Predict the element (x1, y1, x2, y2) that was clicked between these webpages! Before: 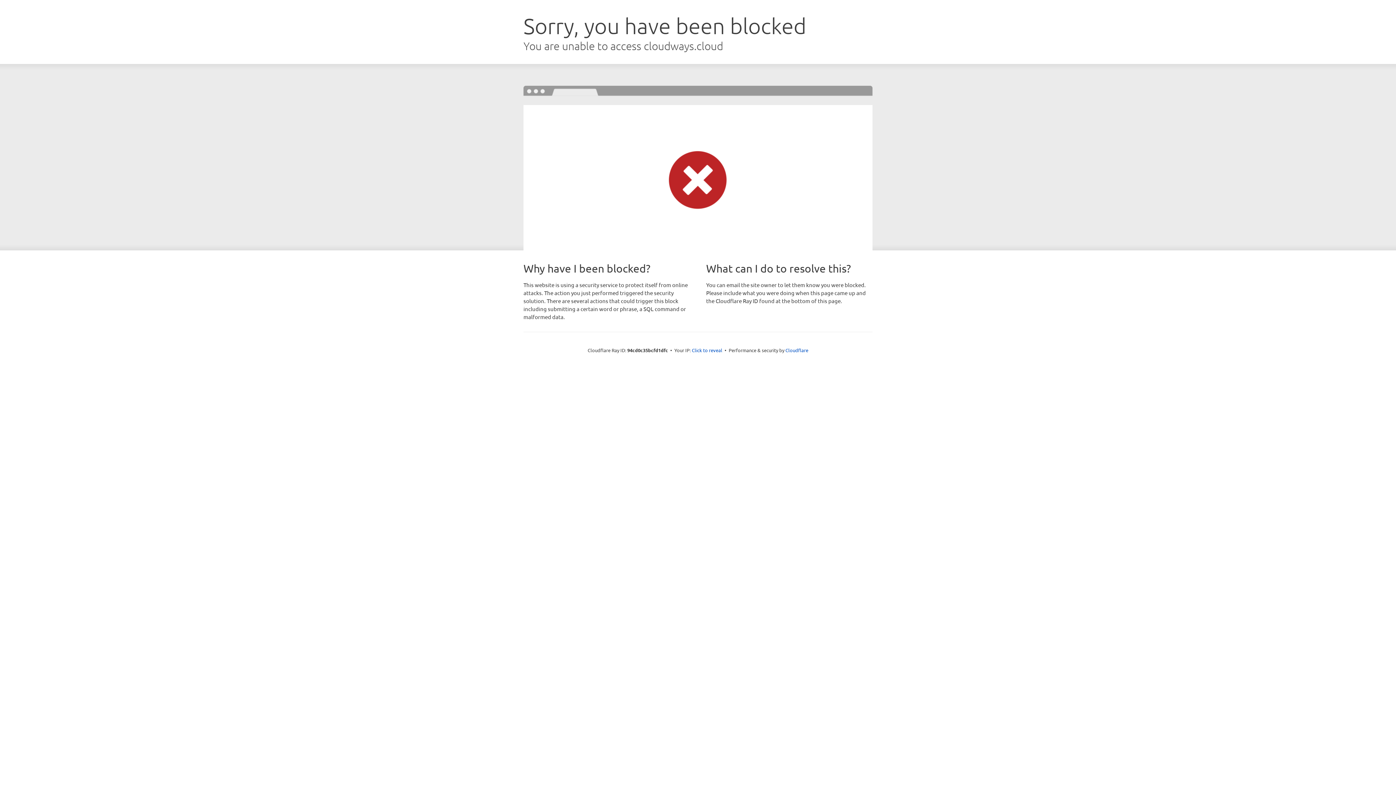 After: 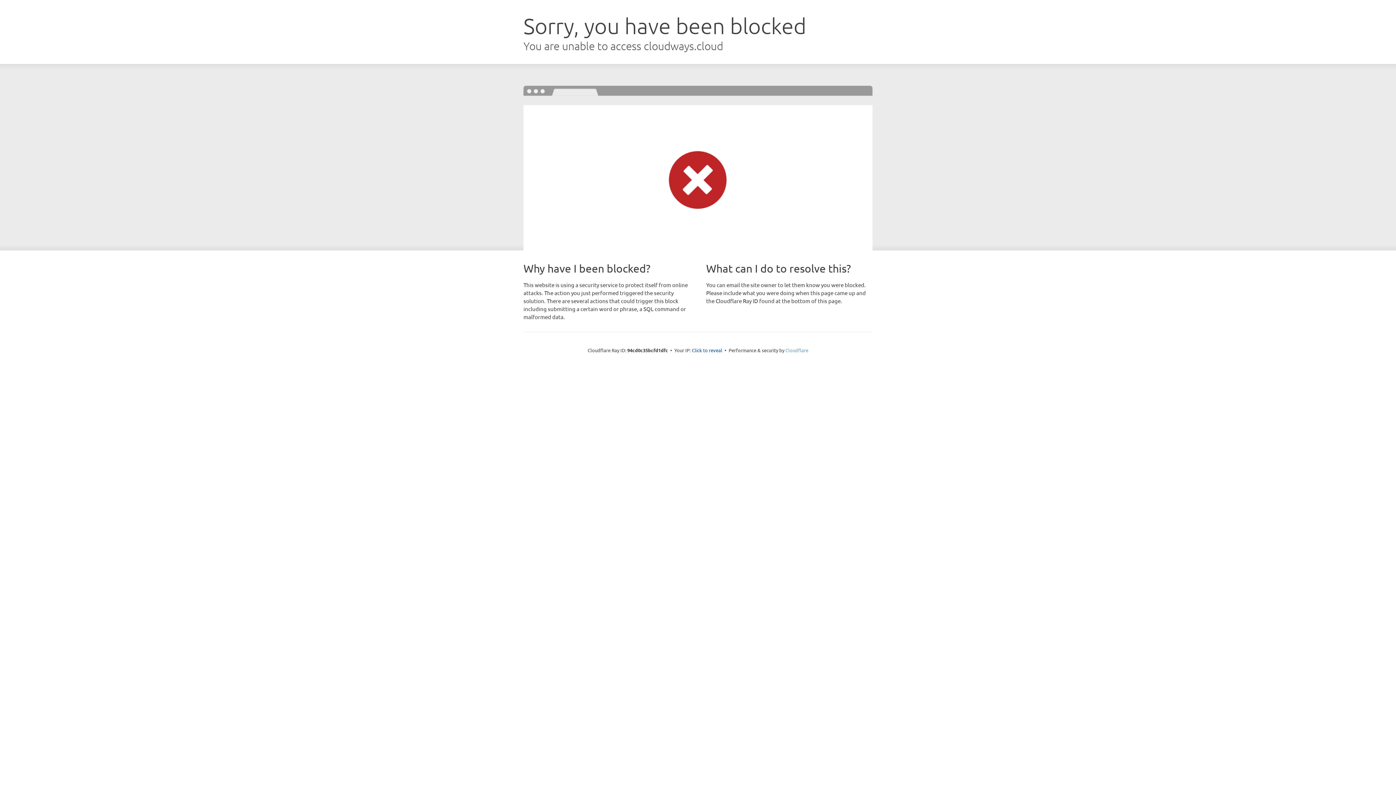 Action: bbox: (785, 347, 808, 353) label: Cloudflare